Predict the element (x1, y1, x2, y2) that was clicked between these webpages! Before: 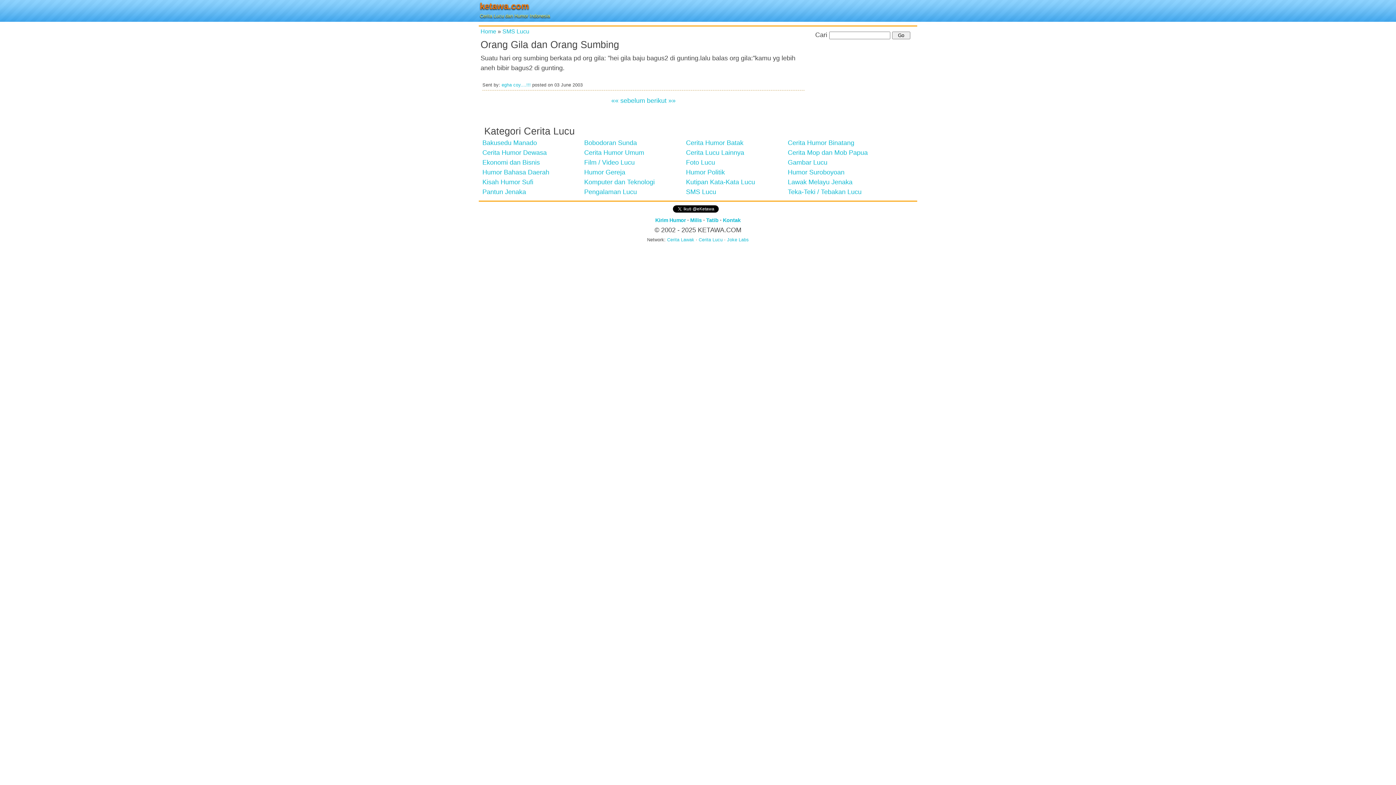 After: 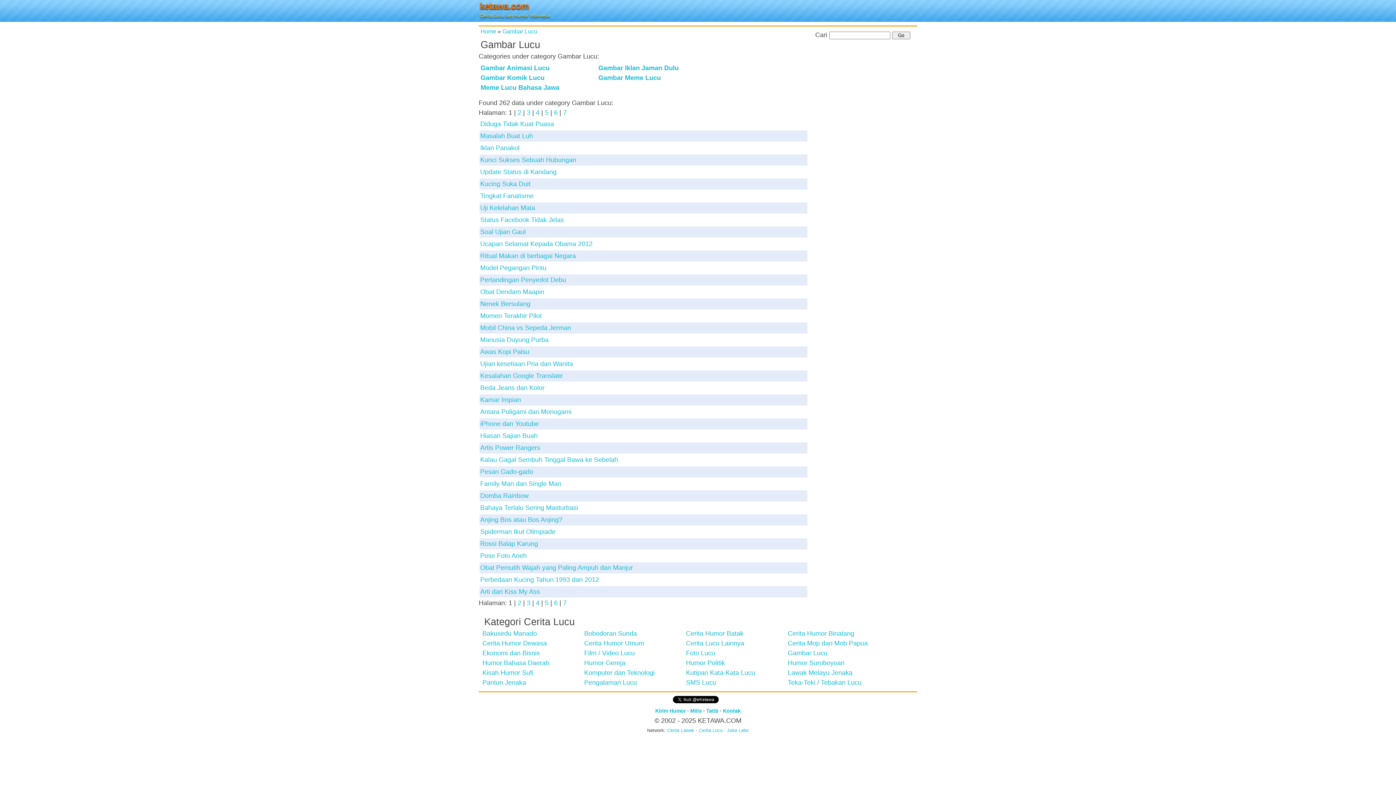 Action: bbox: (788, 158, 827, 166) label: Gambar Lucu